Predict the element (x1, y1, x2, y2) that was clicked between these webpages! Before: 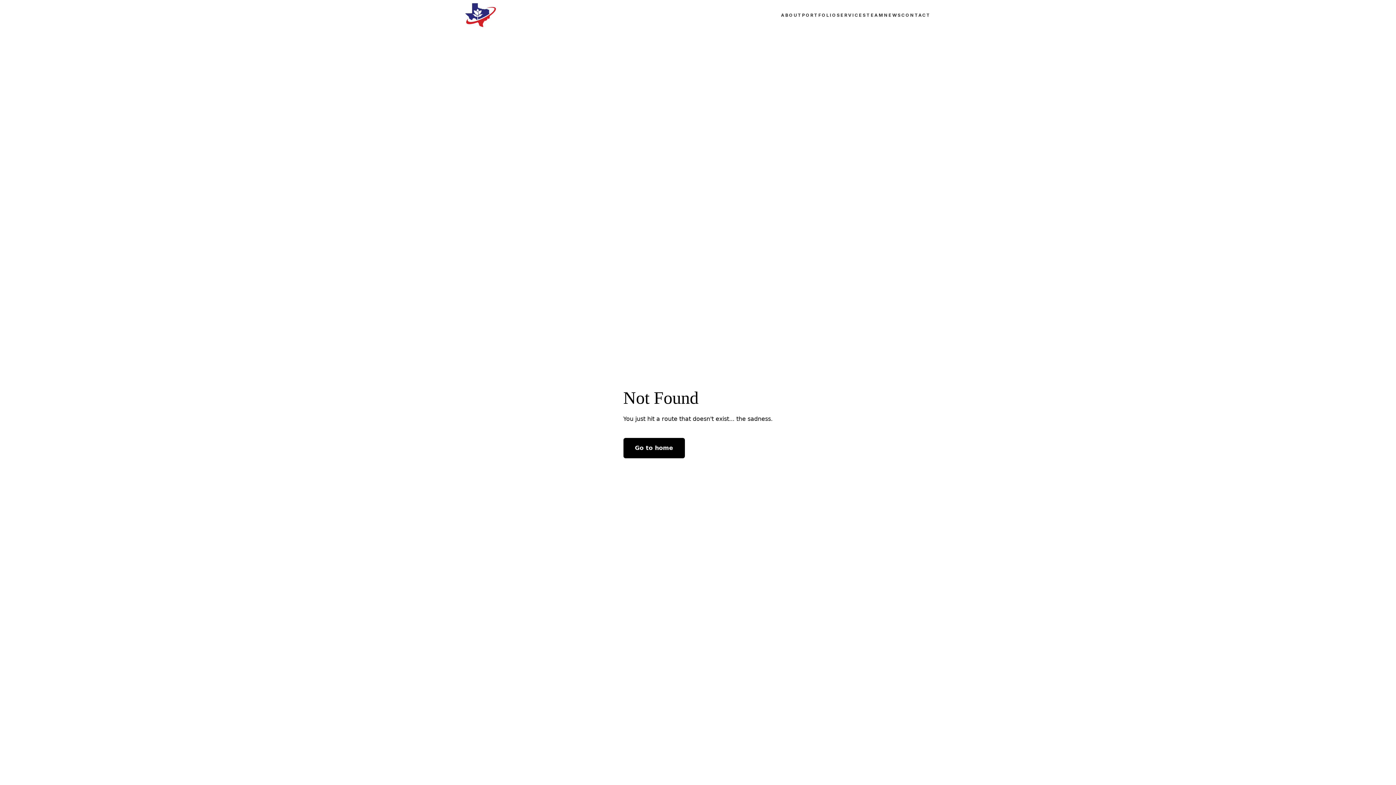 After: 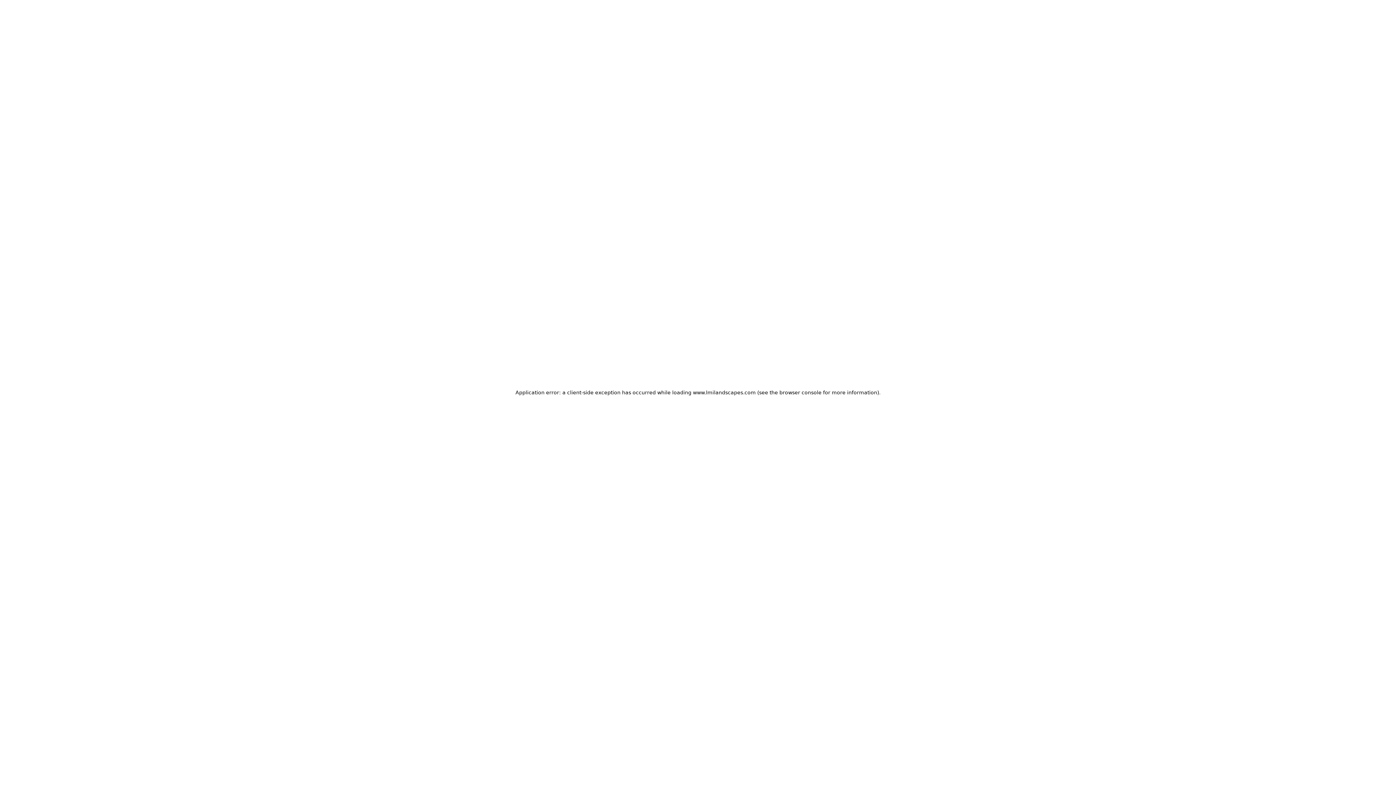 Action: bbox: (465, 2, 496, 27)